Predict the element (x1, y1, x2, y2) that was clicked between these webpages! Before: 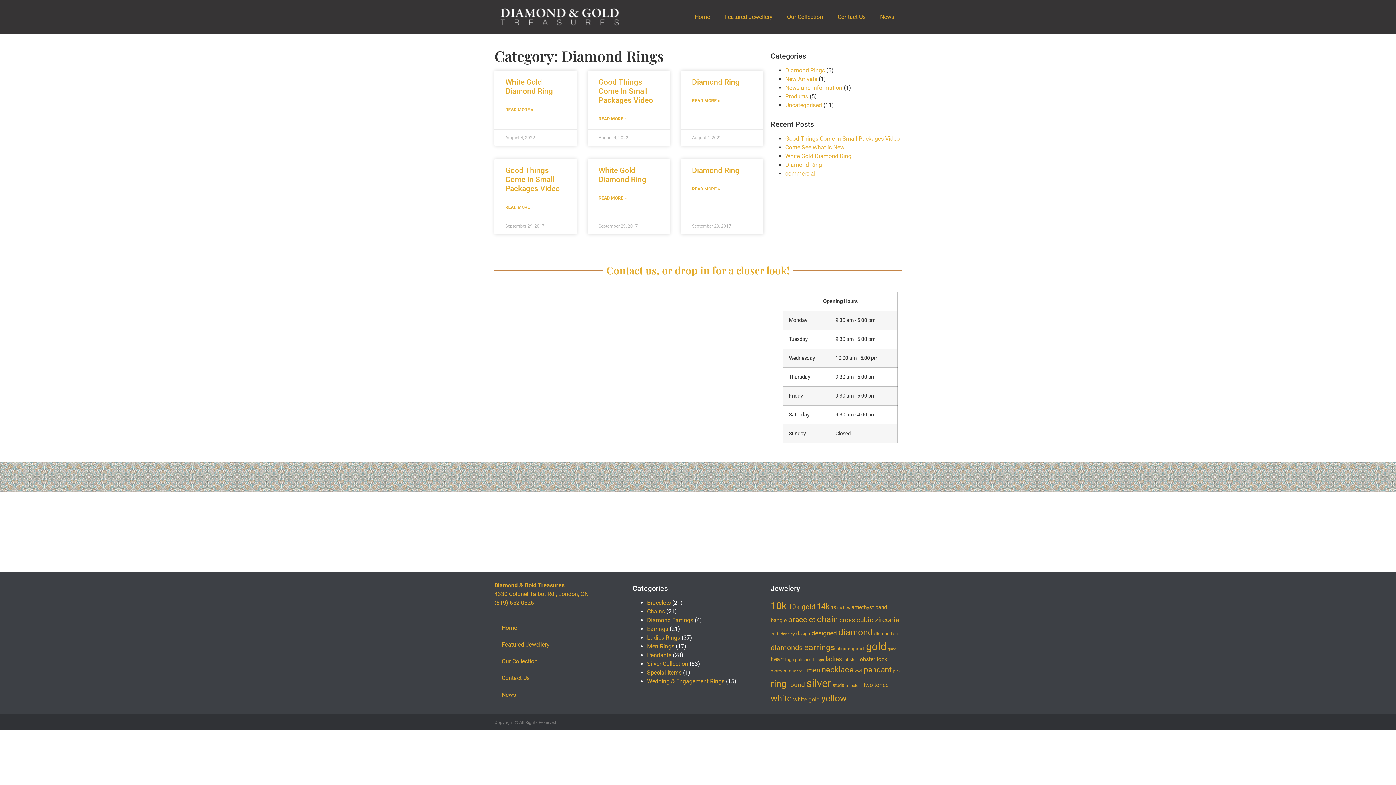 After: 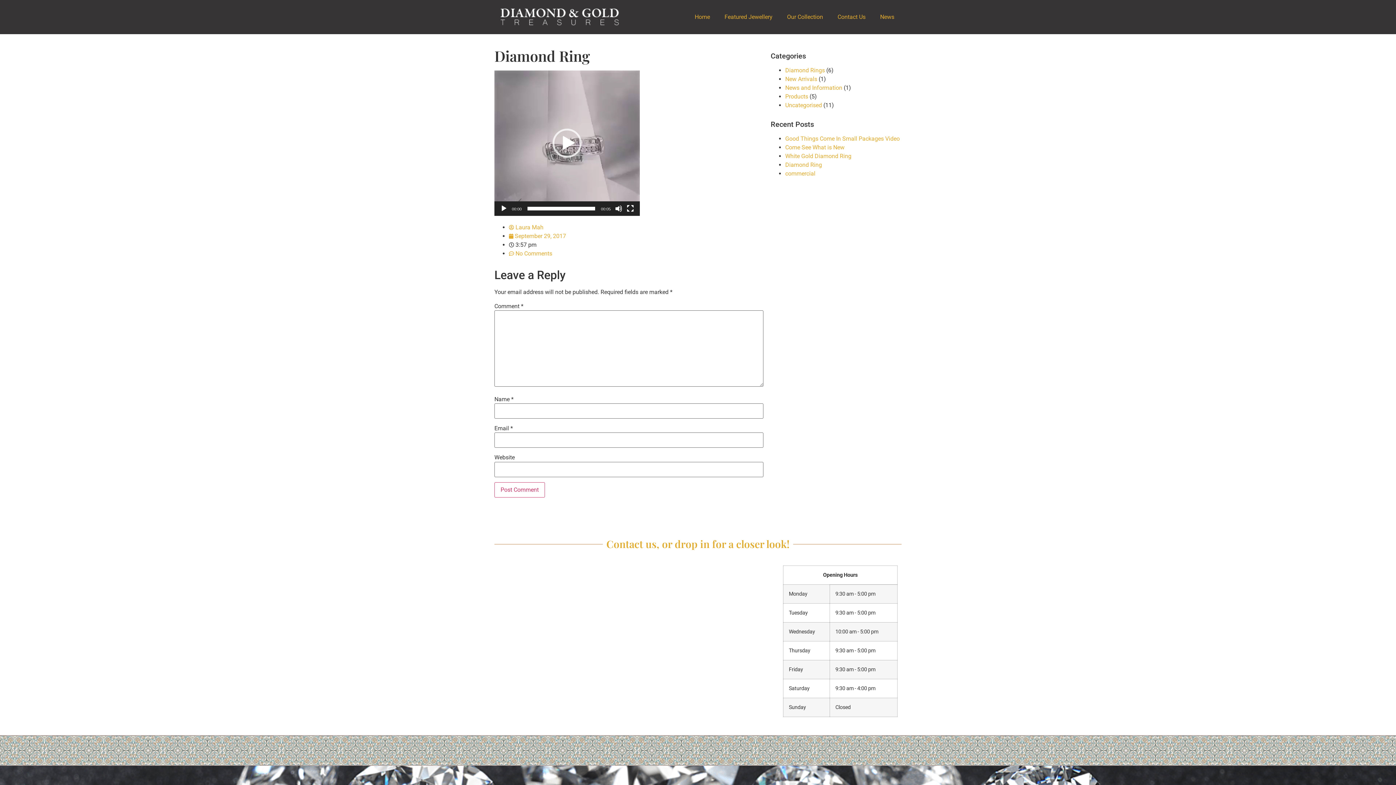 Action: label: Diamond Ring bbox: (692, 166, 739, 174)